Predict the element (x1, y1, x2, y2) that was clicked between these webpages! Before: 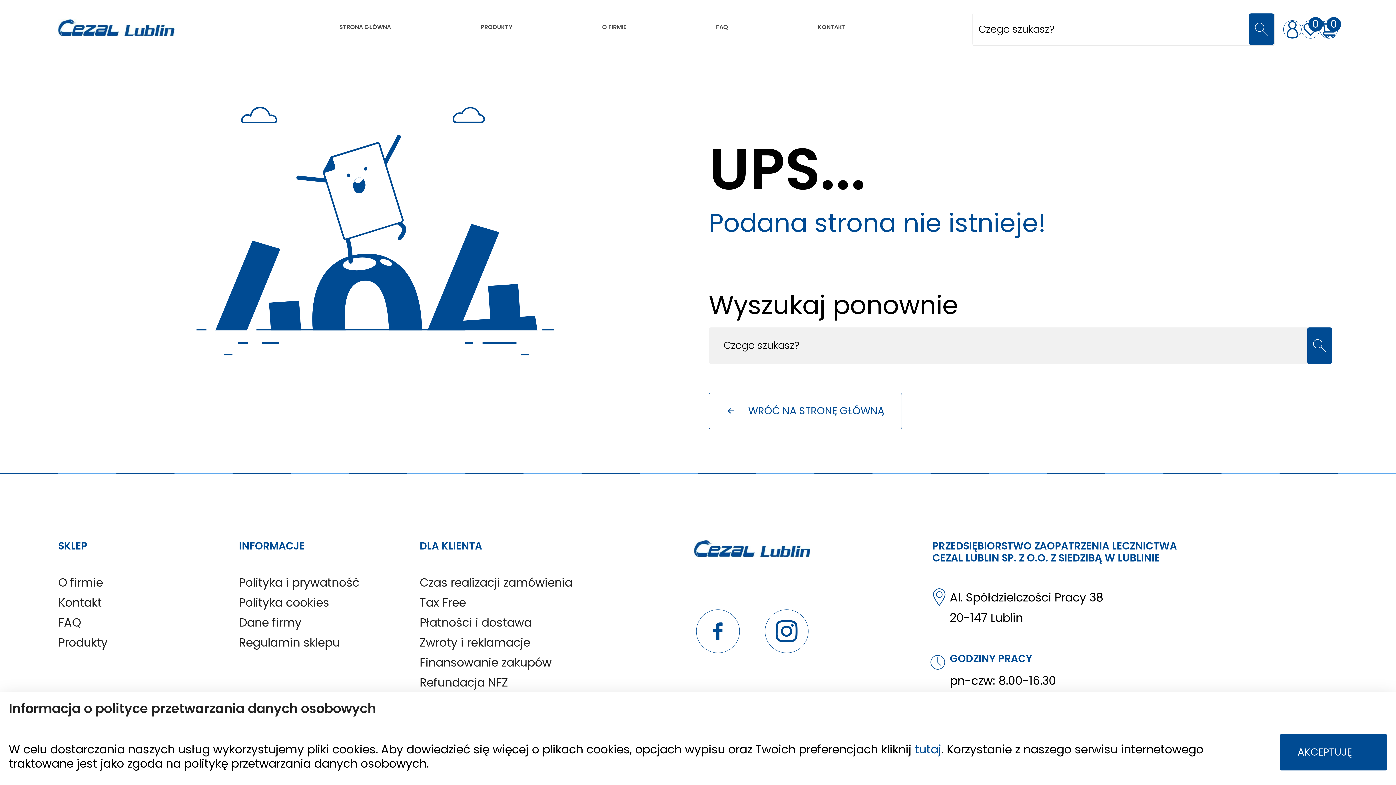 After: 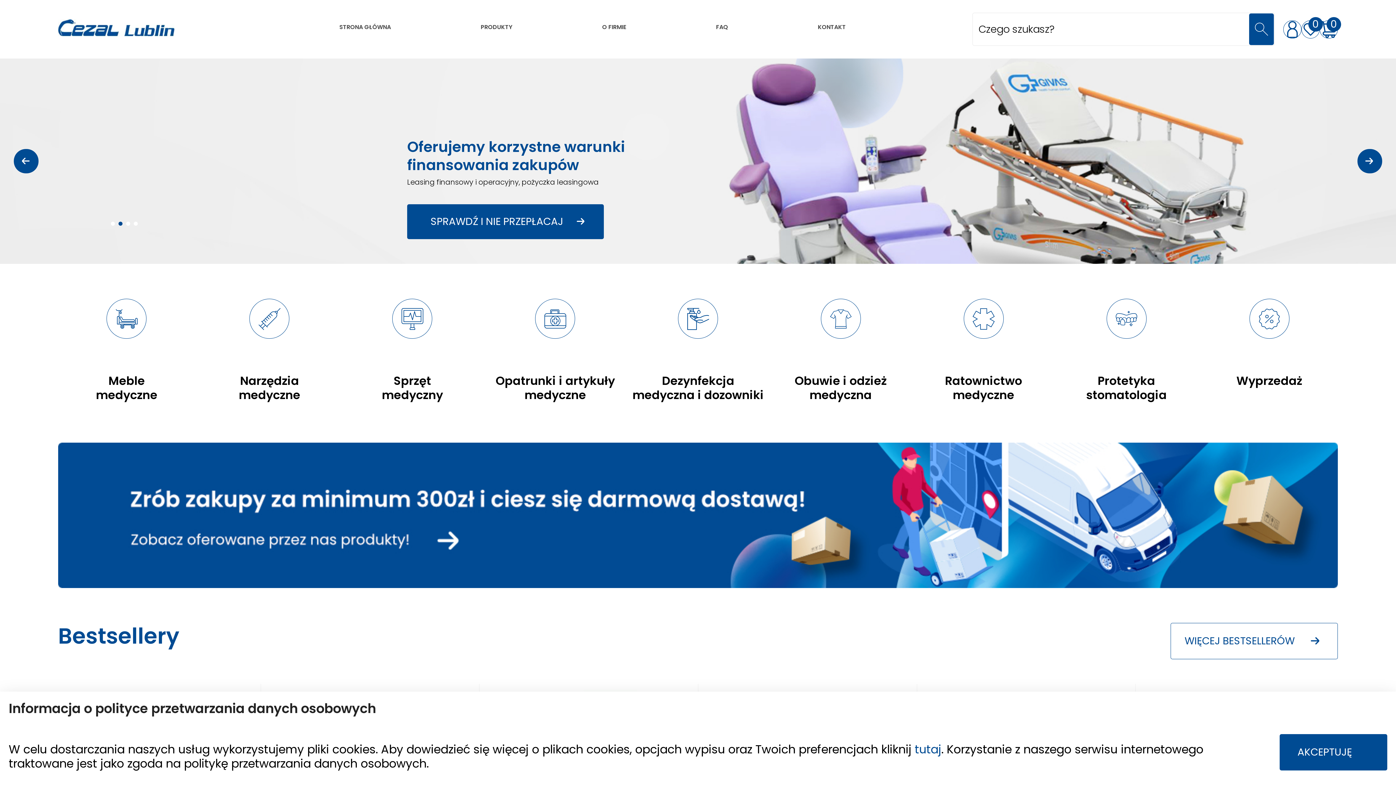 Action: bbox: (58, 18, 174, 35)